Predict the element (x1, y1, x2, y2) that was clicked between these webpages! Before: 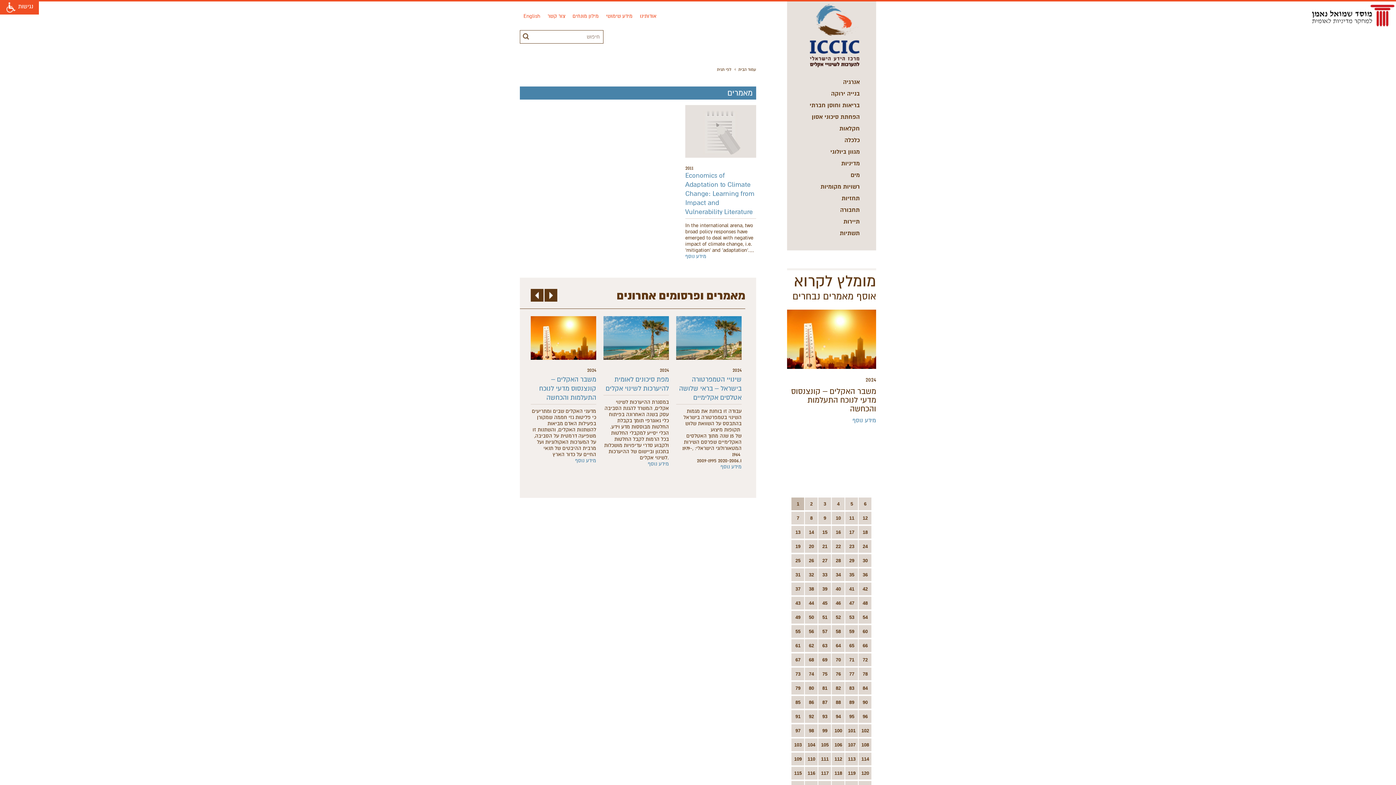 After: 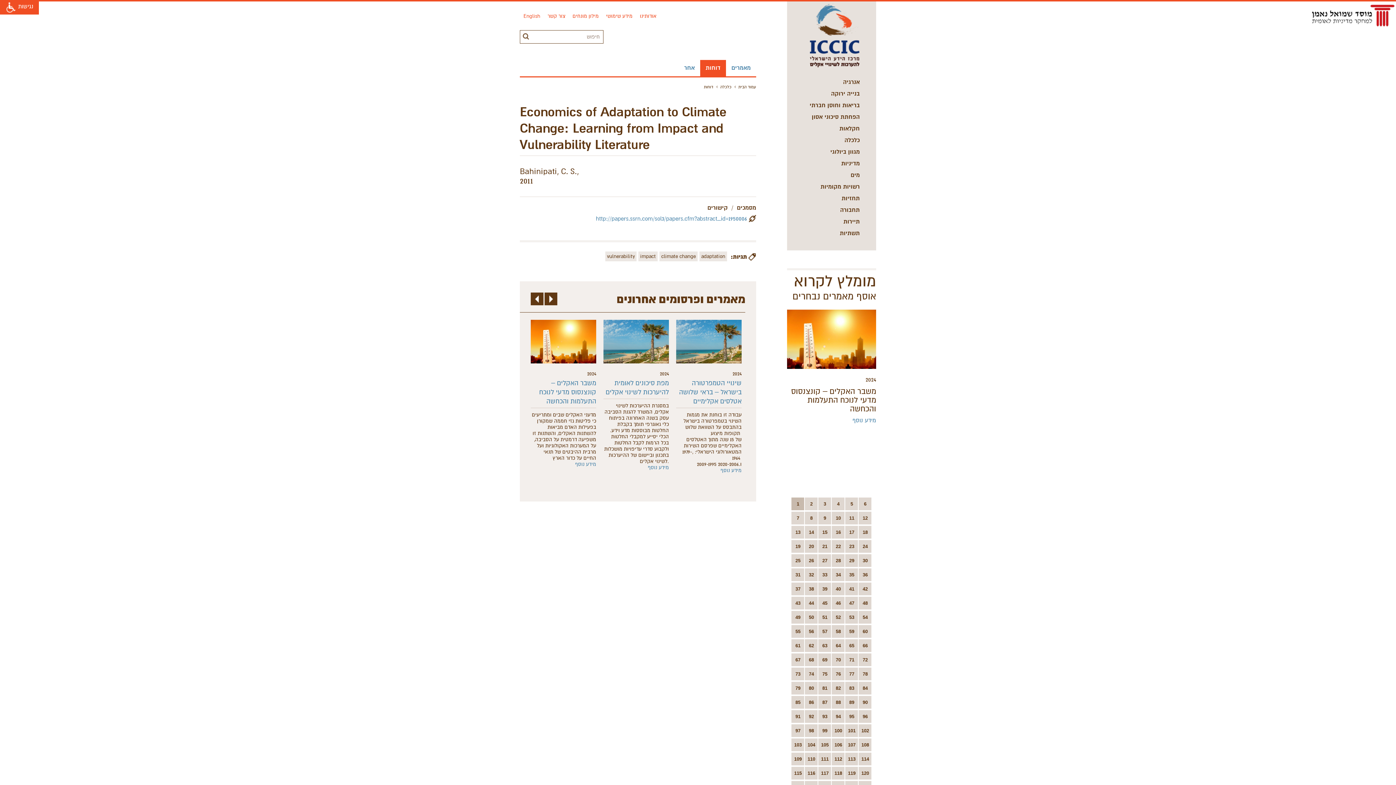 Action: bbox: (685, 253, 706, 259) label: מידע נוסף